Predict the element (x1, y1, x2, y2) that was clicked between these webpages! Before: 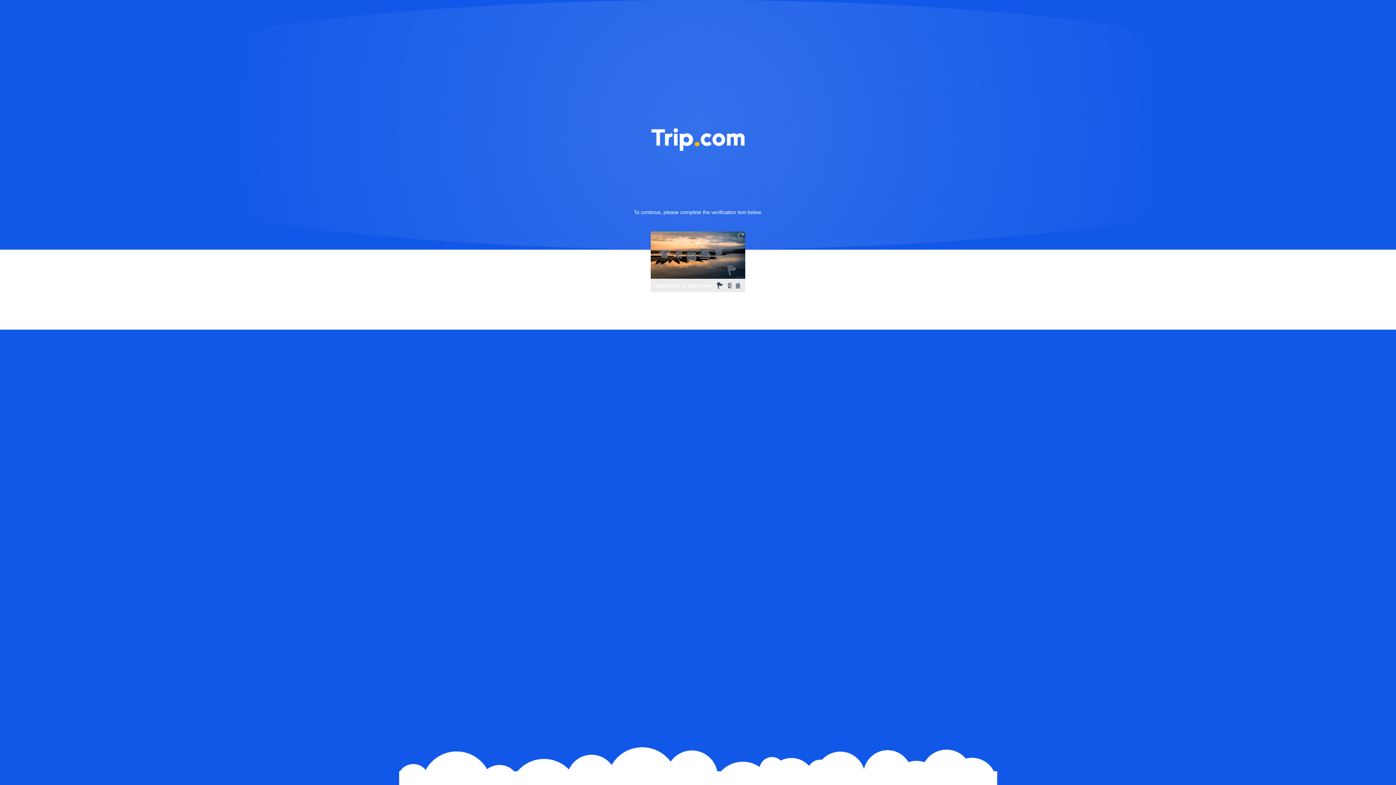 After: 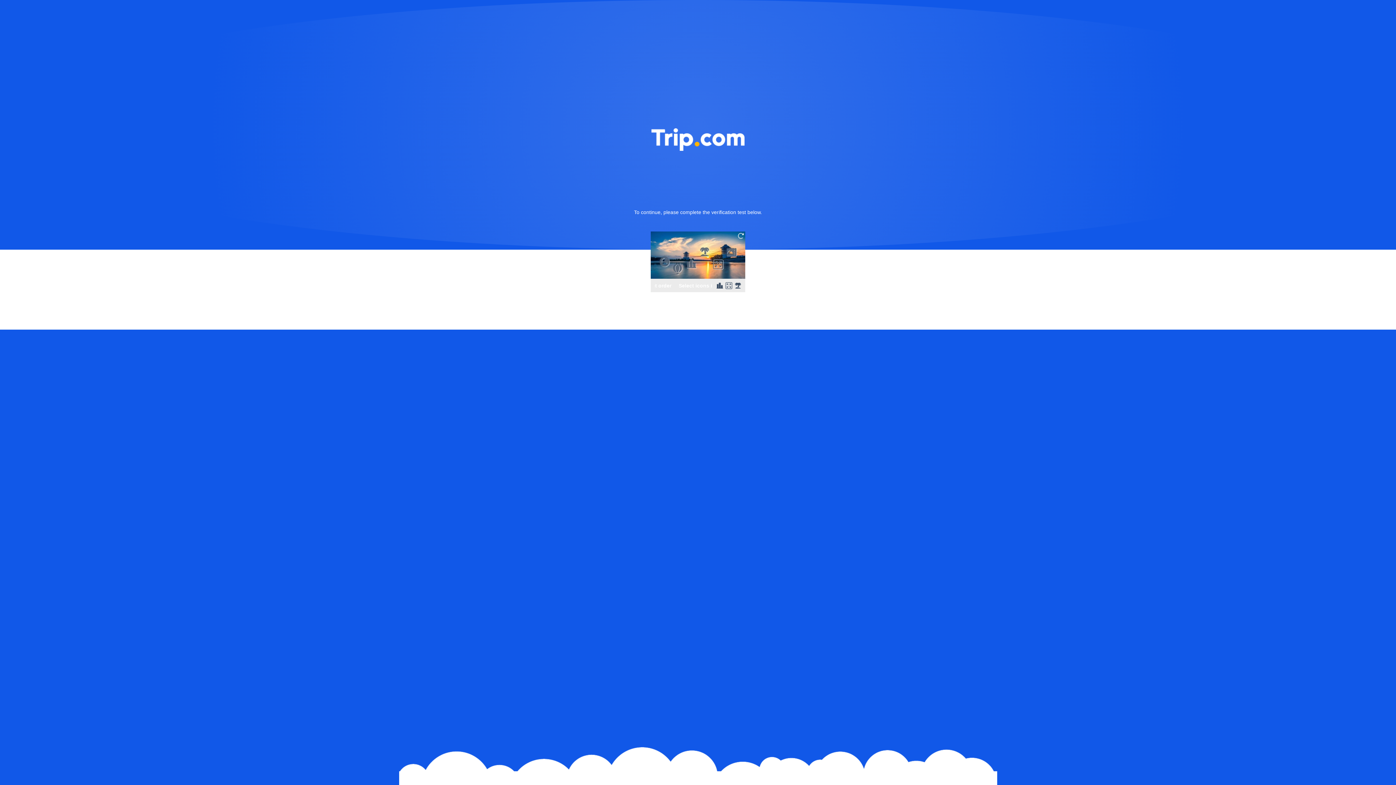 Action: bbox: (736, 231, 745, 240)